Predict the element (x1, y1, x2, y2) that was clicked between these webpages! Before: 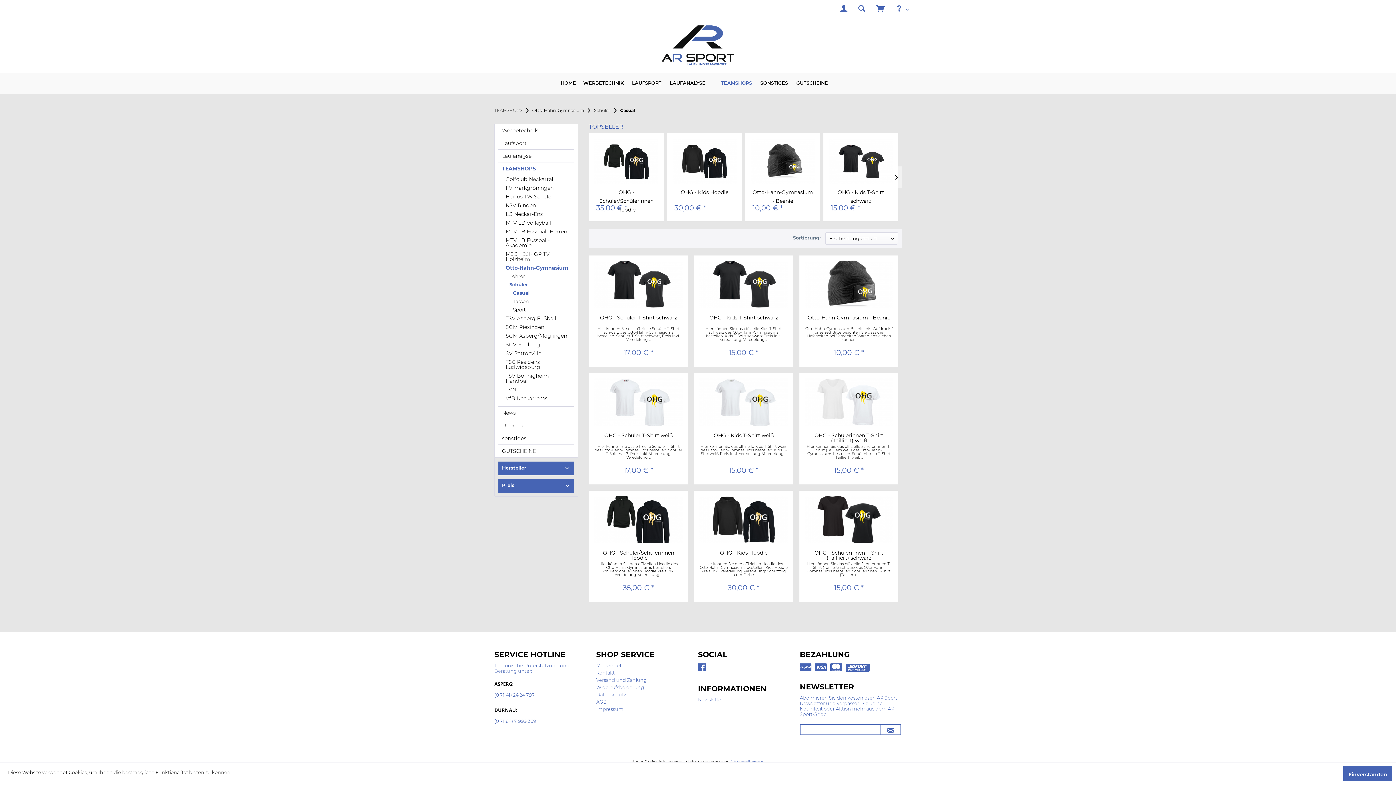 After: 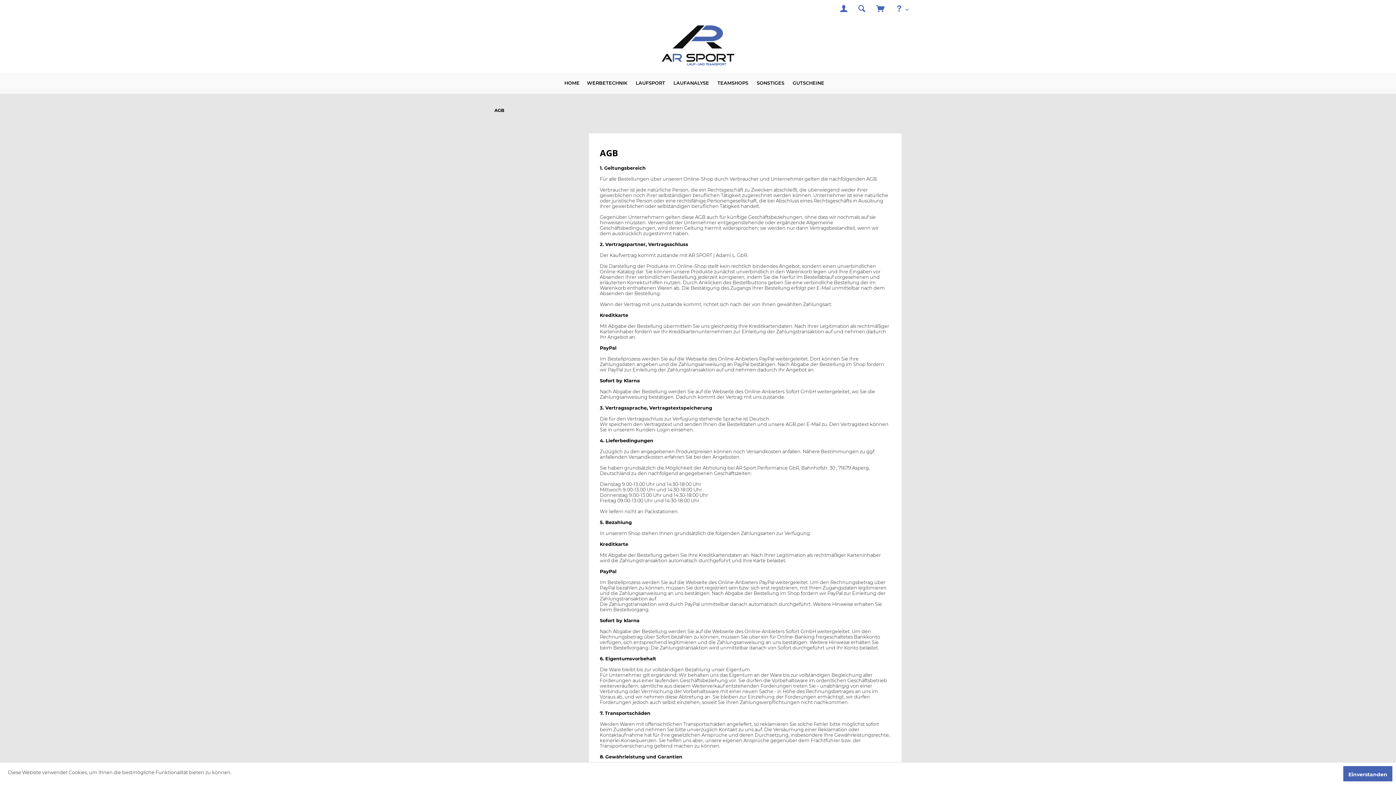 Action: label: AGB bbox: (596, 699, 694, 704)